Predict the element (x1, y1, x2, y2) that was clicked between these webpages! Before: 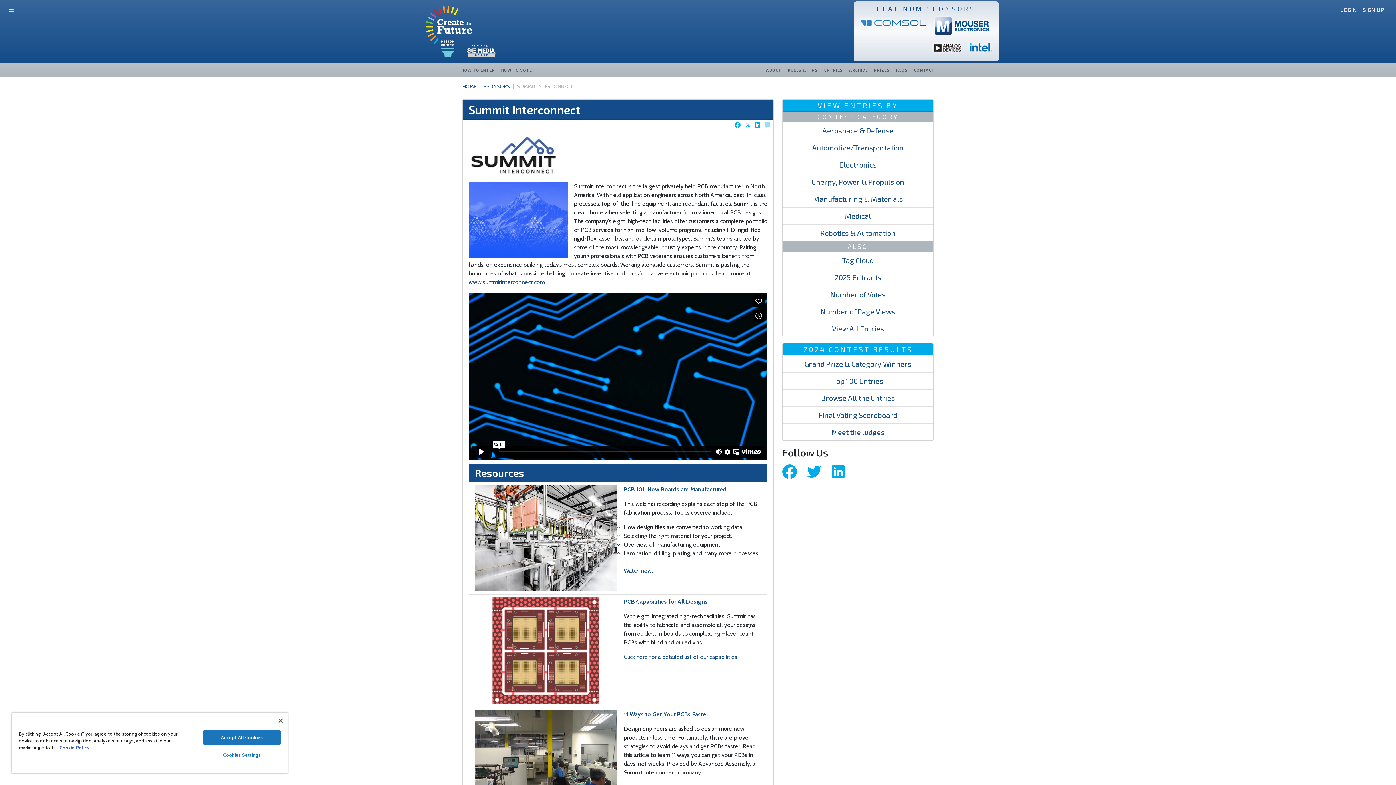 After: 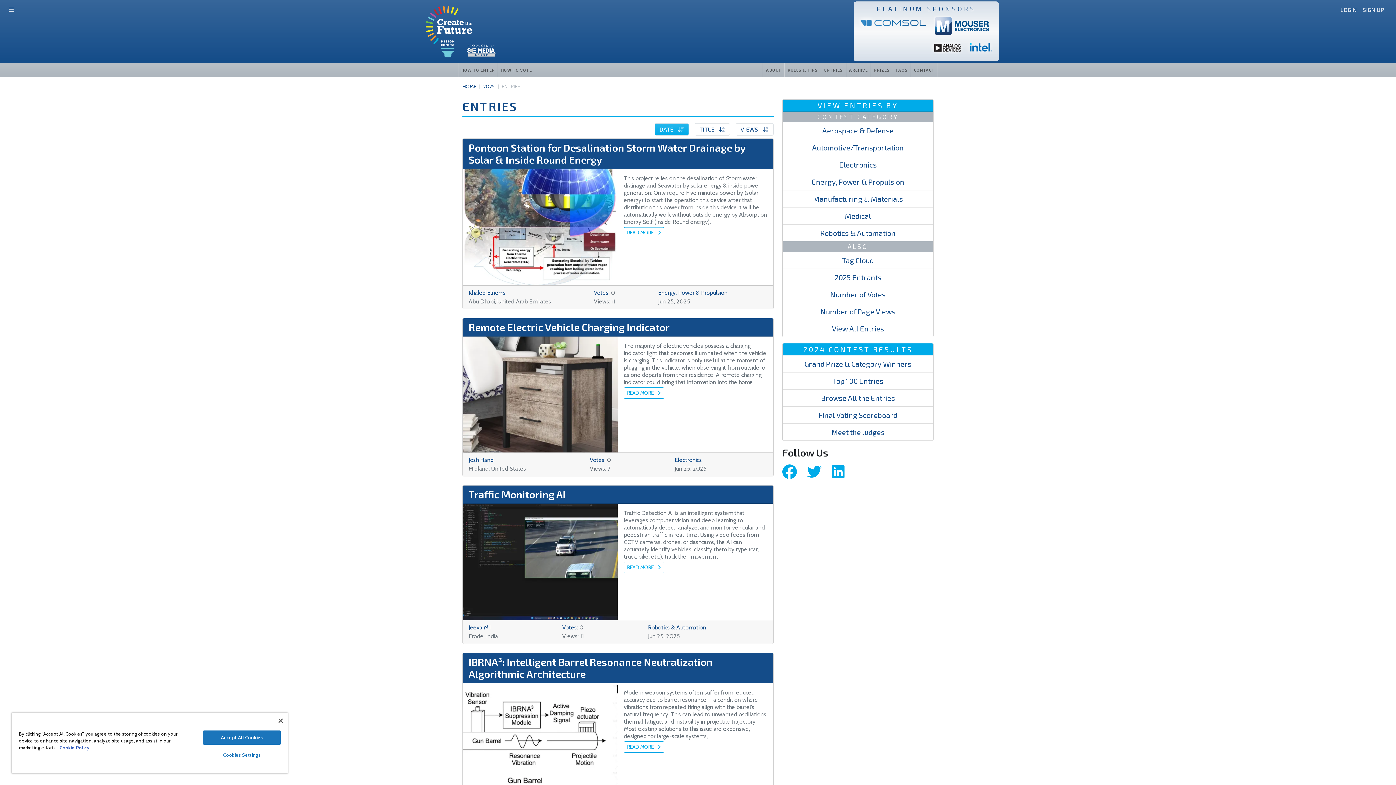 Action: bbox: (821, 63, 846, 77) label: ENTRIES